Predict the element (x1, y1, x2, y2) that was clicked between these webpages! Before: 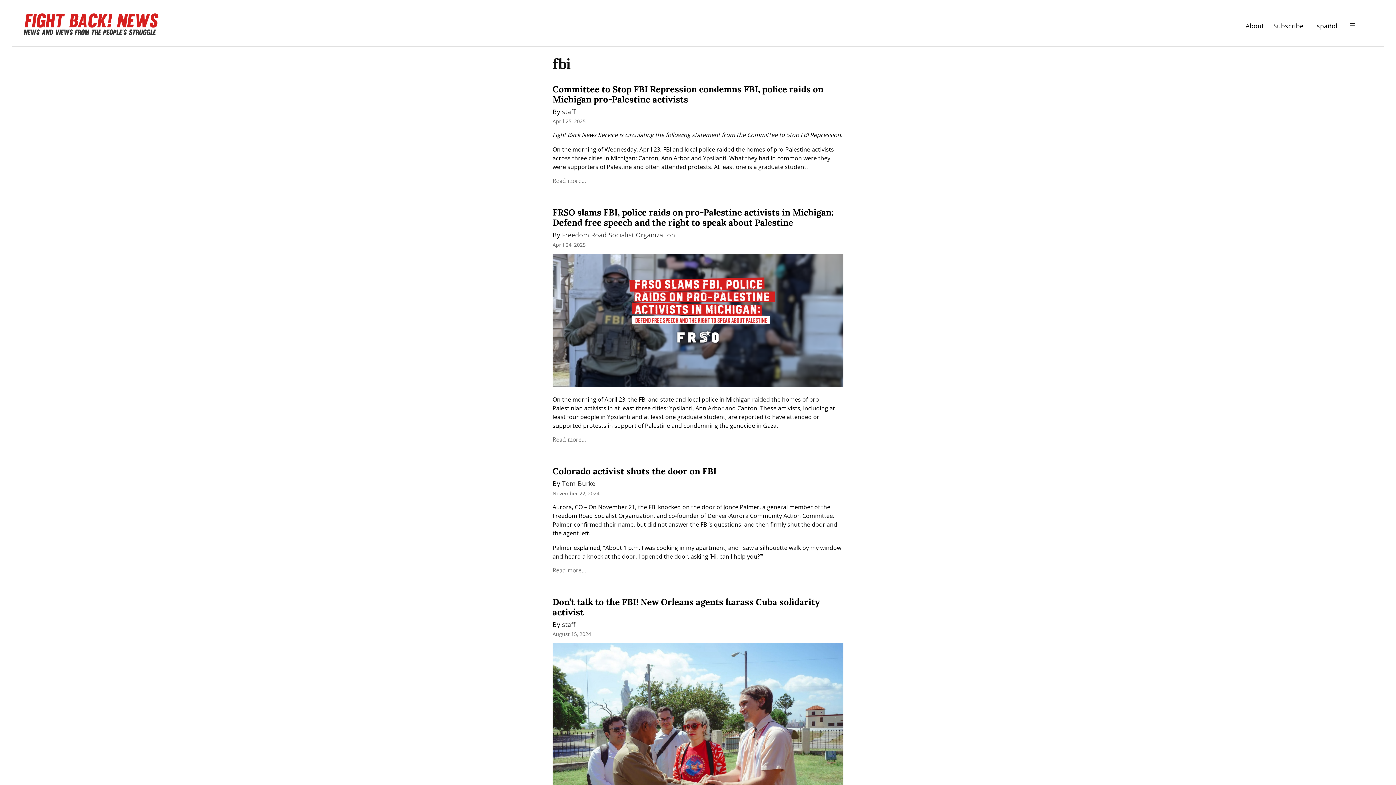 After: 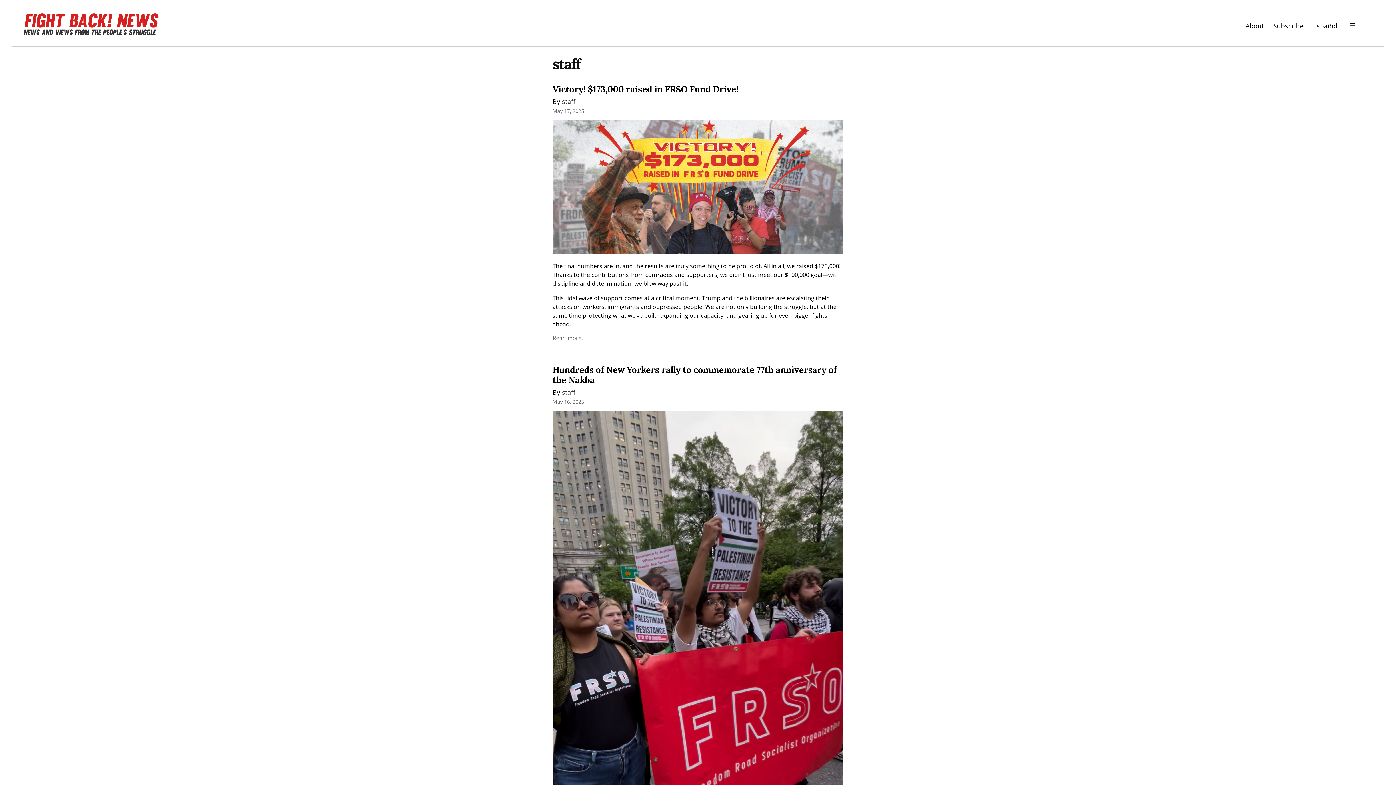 Action: label: staff bbox: (562, 620, 575, 628)